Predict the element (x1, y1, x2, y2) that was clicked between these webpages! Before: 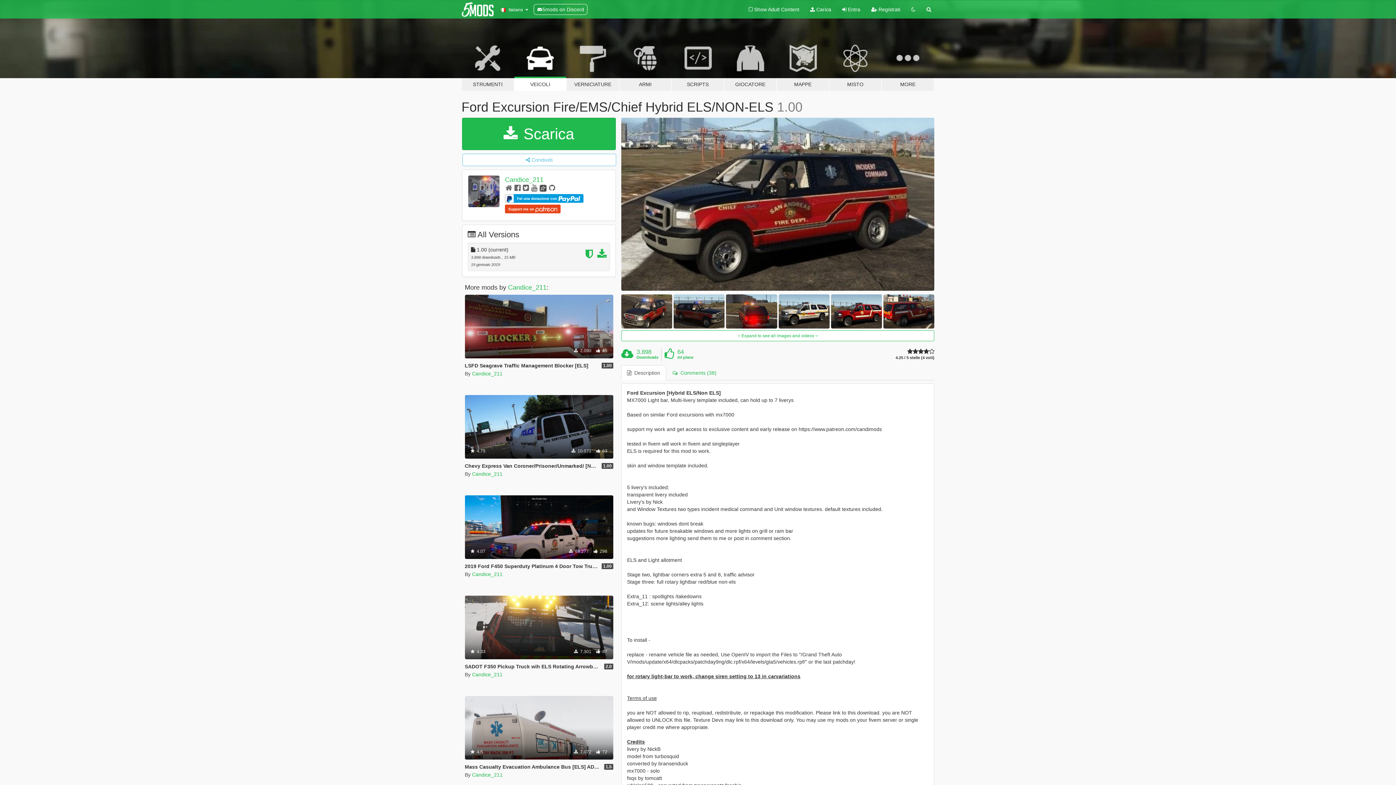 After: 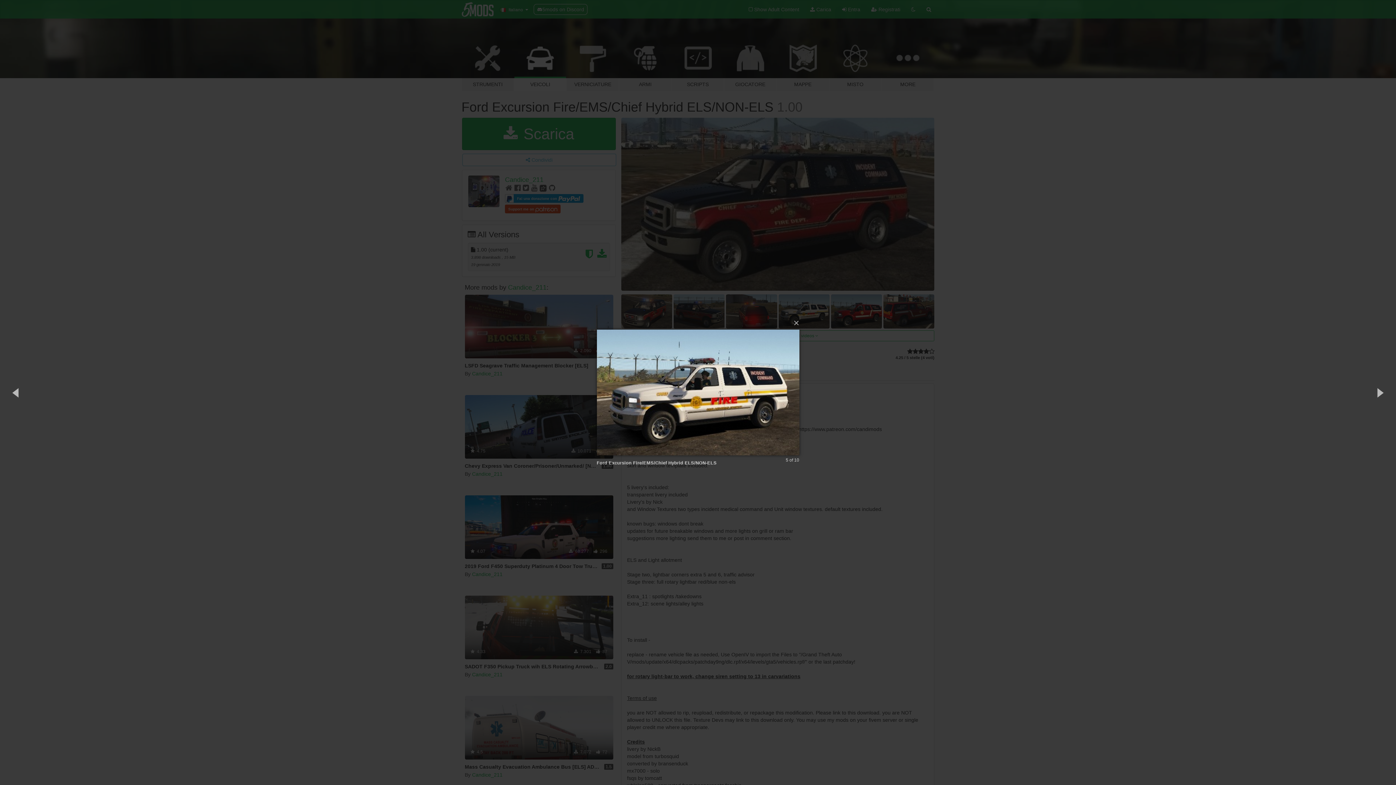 Action: bbox: (778, 294, 829, 328)